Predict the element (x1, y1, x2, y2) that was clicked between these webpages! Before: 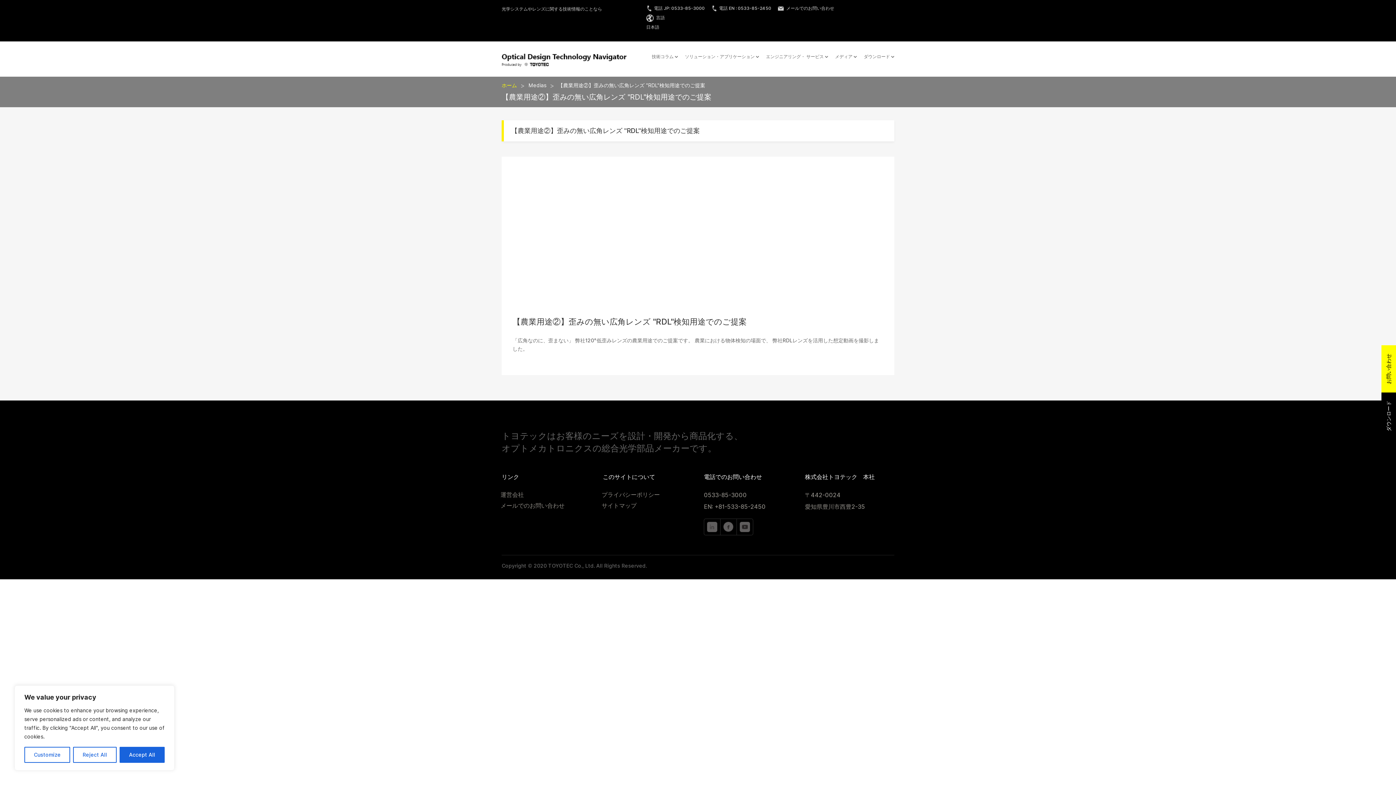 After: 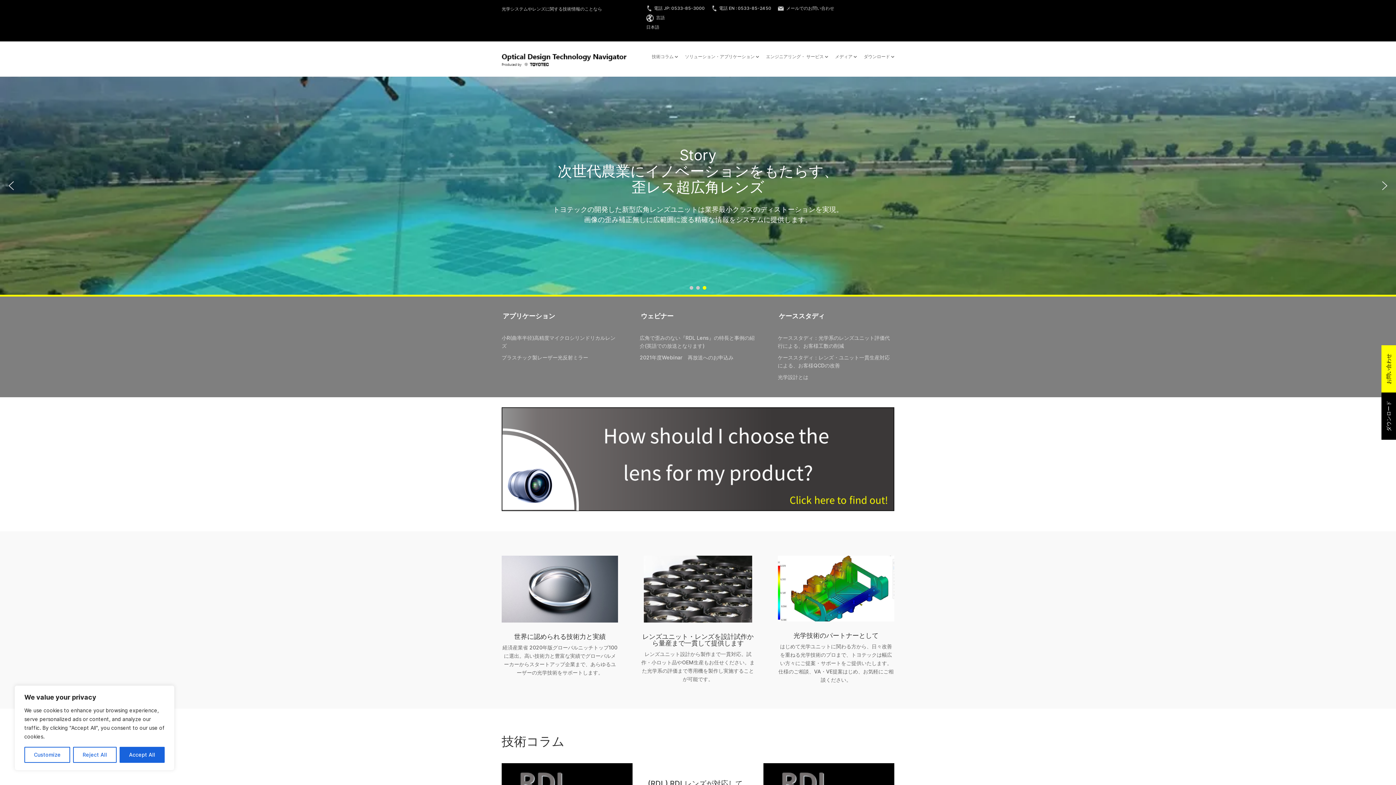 Action: bbox: (501, 82, 517, 88) label: ホーム